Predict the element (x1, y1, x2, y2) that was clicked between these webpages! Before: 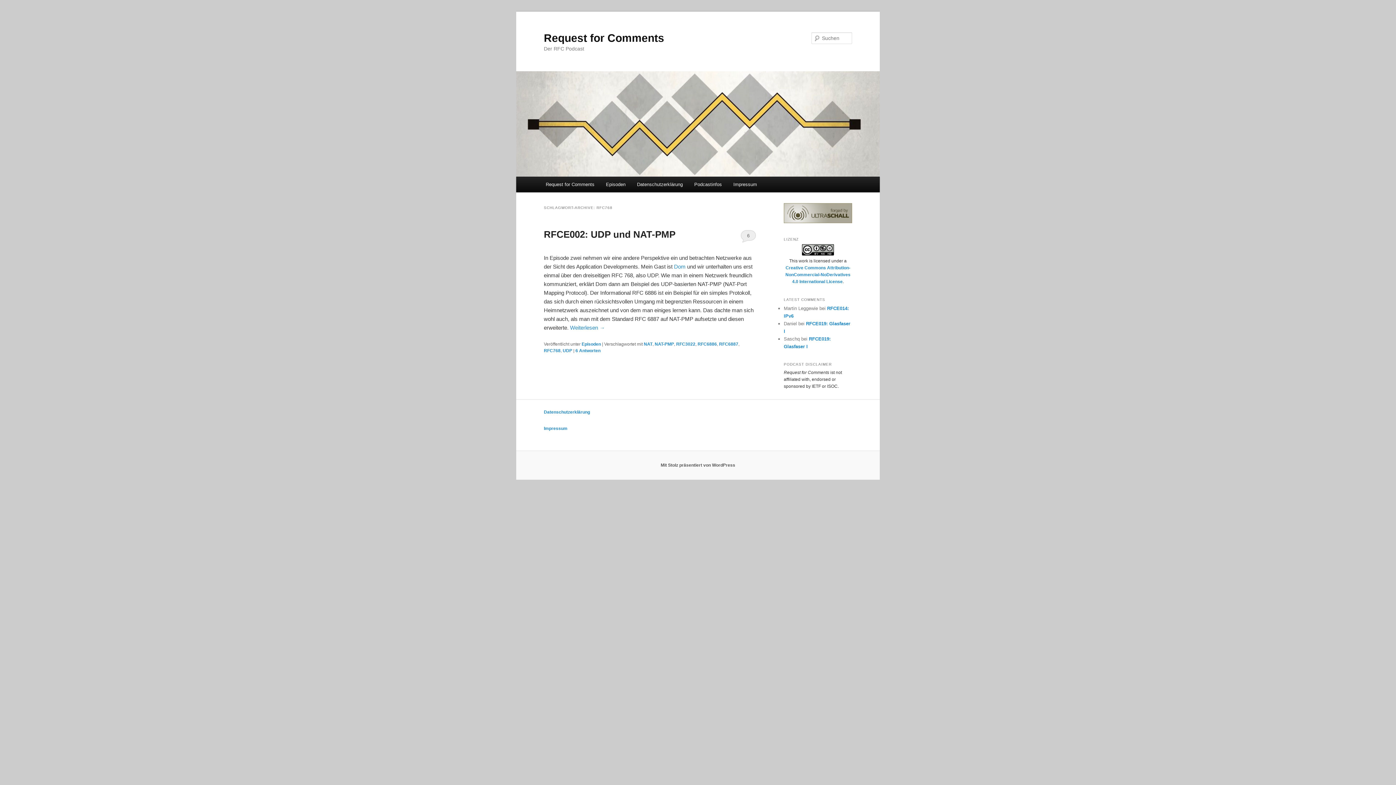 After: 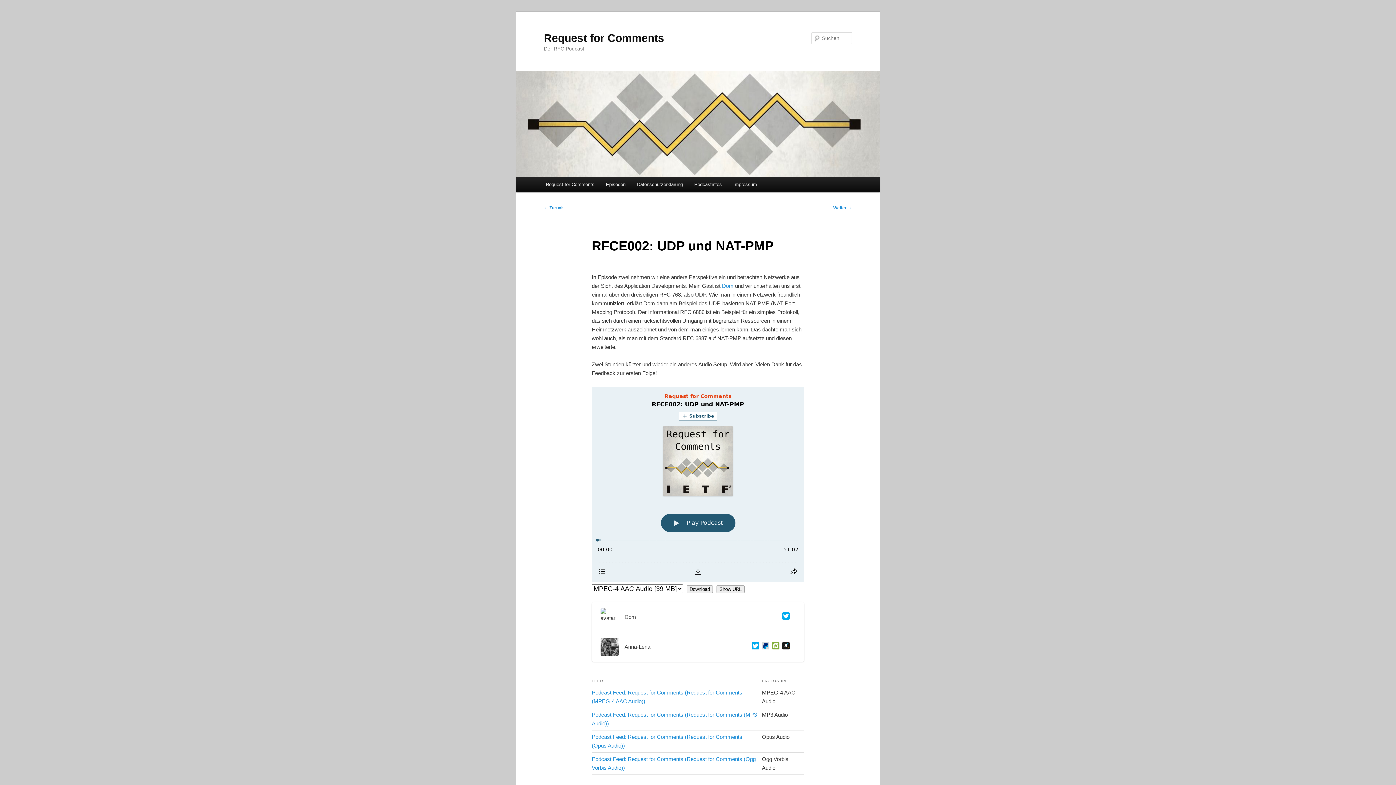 Action: bbox: (544, 229, 675, 240) label: RFCE002: UDP und NAT-PMP